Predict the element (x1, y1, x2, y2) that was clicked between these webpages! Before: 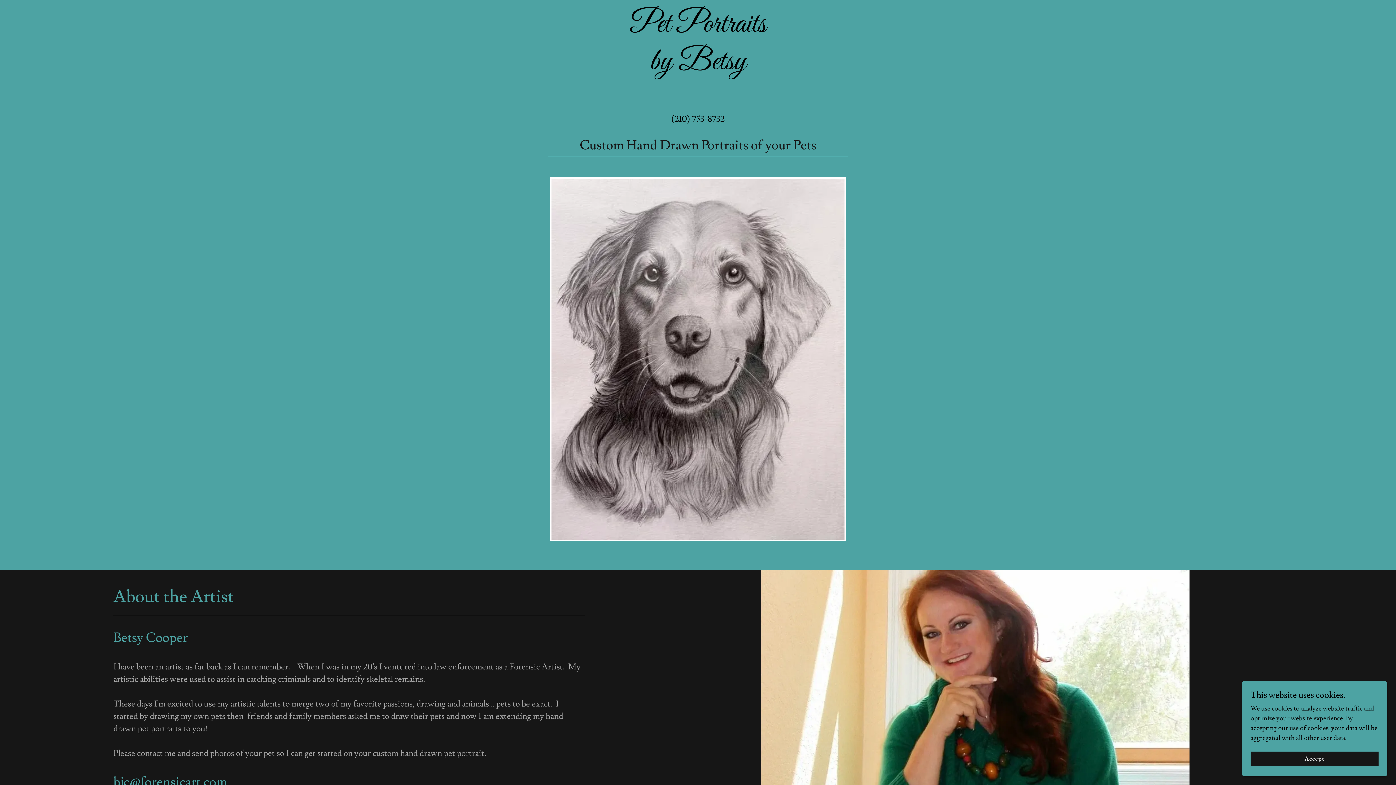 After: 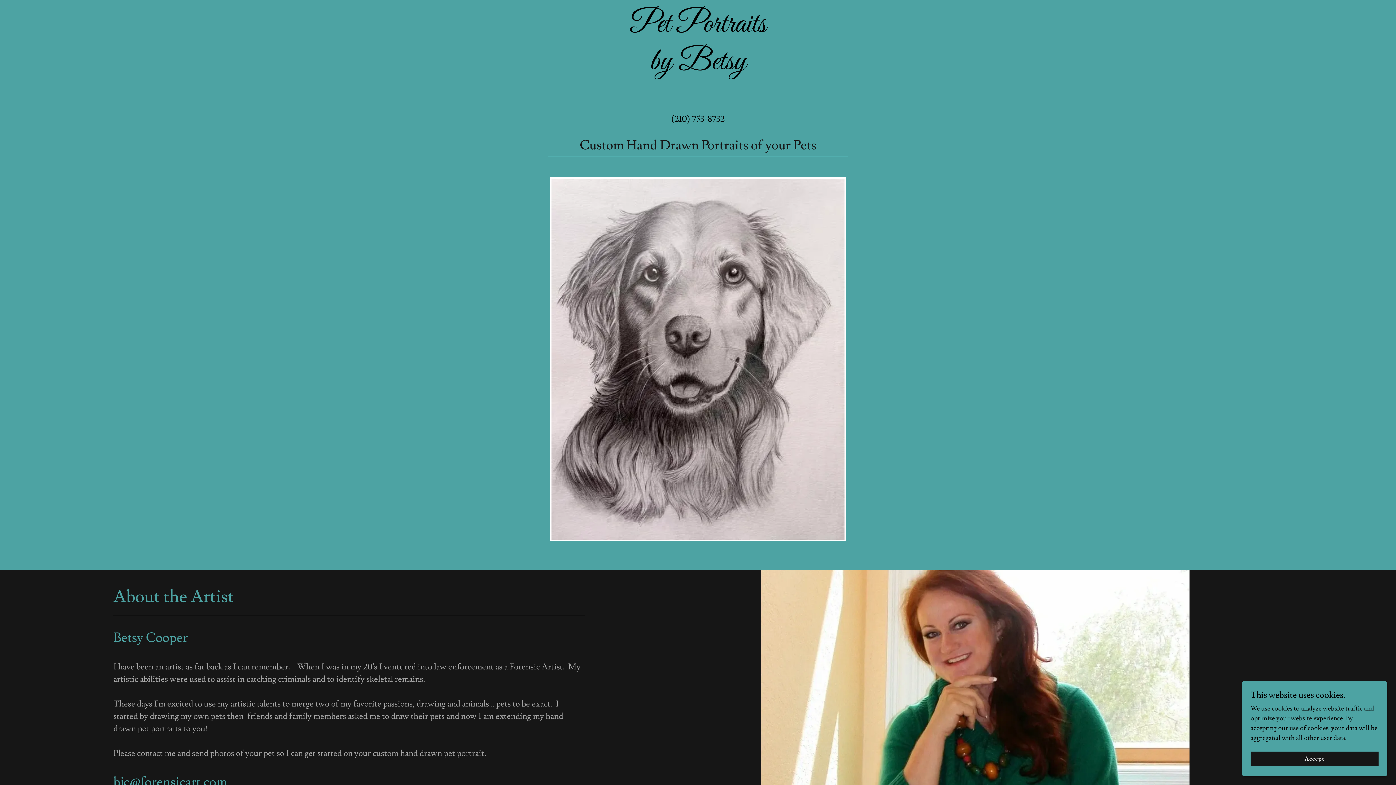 Action: label: Pet Portraits by Betsy bbox: (623, 62, 772, 71)